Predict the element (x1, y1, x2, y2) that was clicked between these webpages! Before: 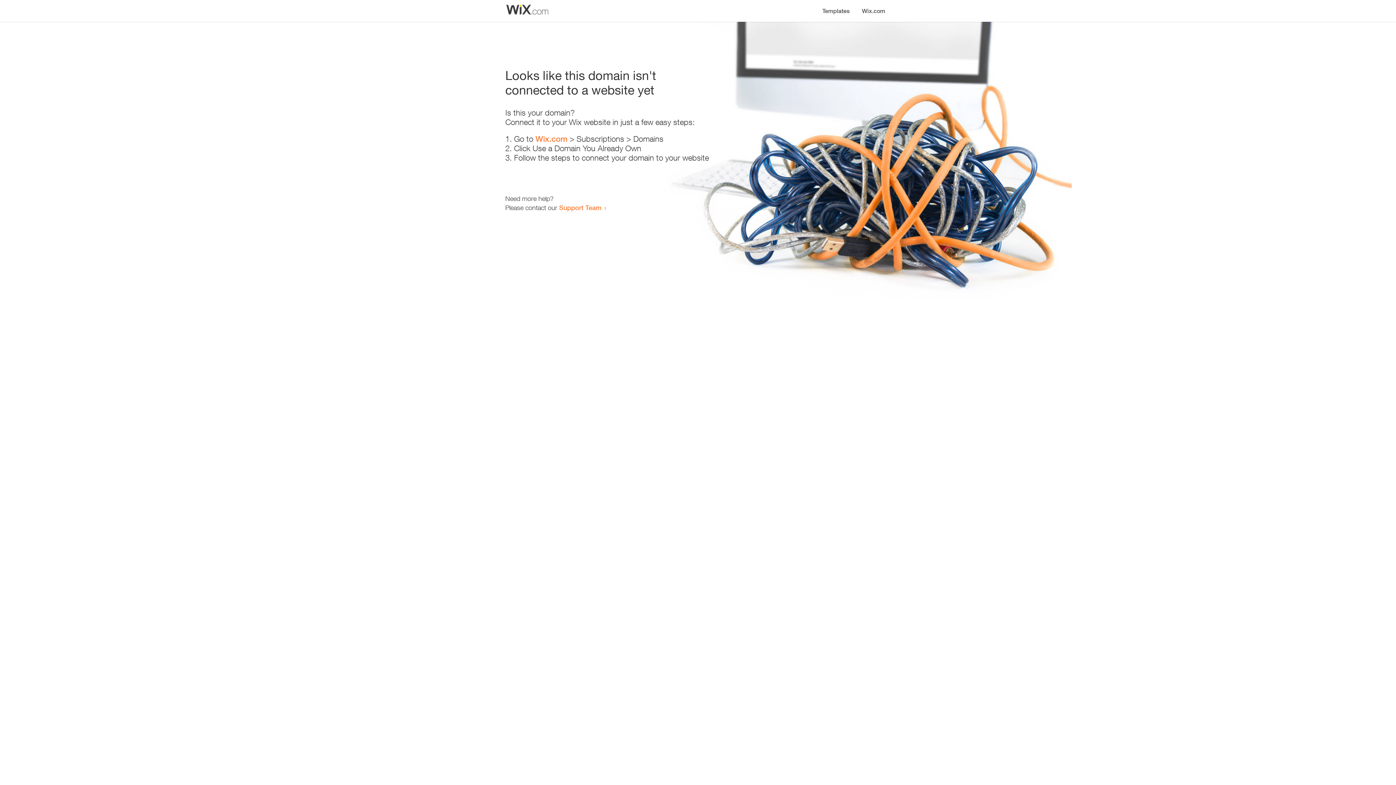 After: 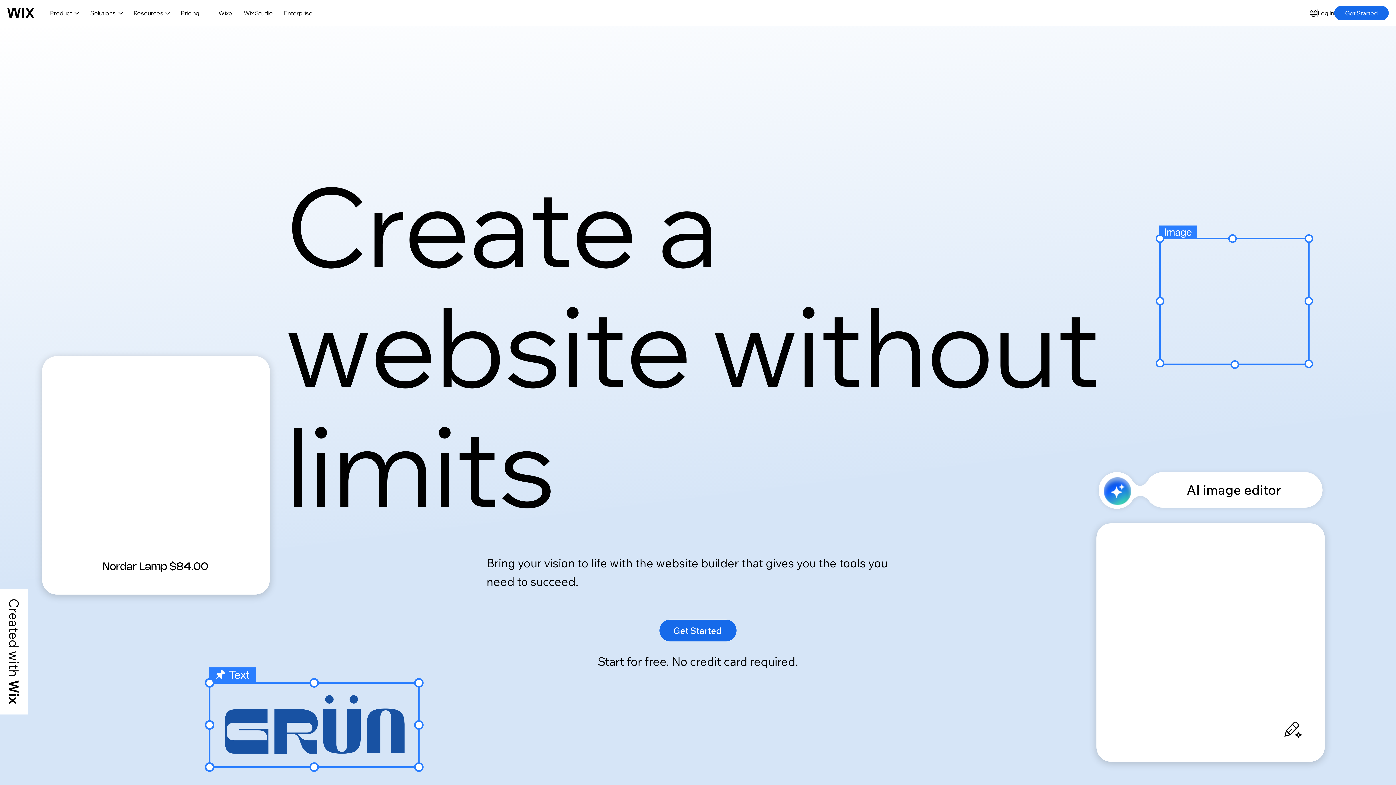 Action: label: Wix.com bbox: (856, 0, 890, 14)